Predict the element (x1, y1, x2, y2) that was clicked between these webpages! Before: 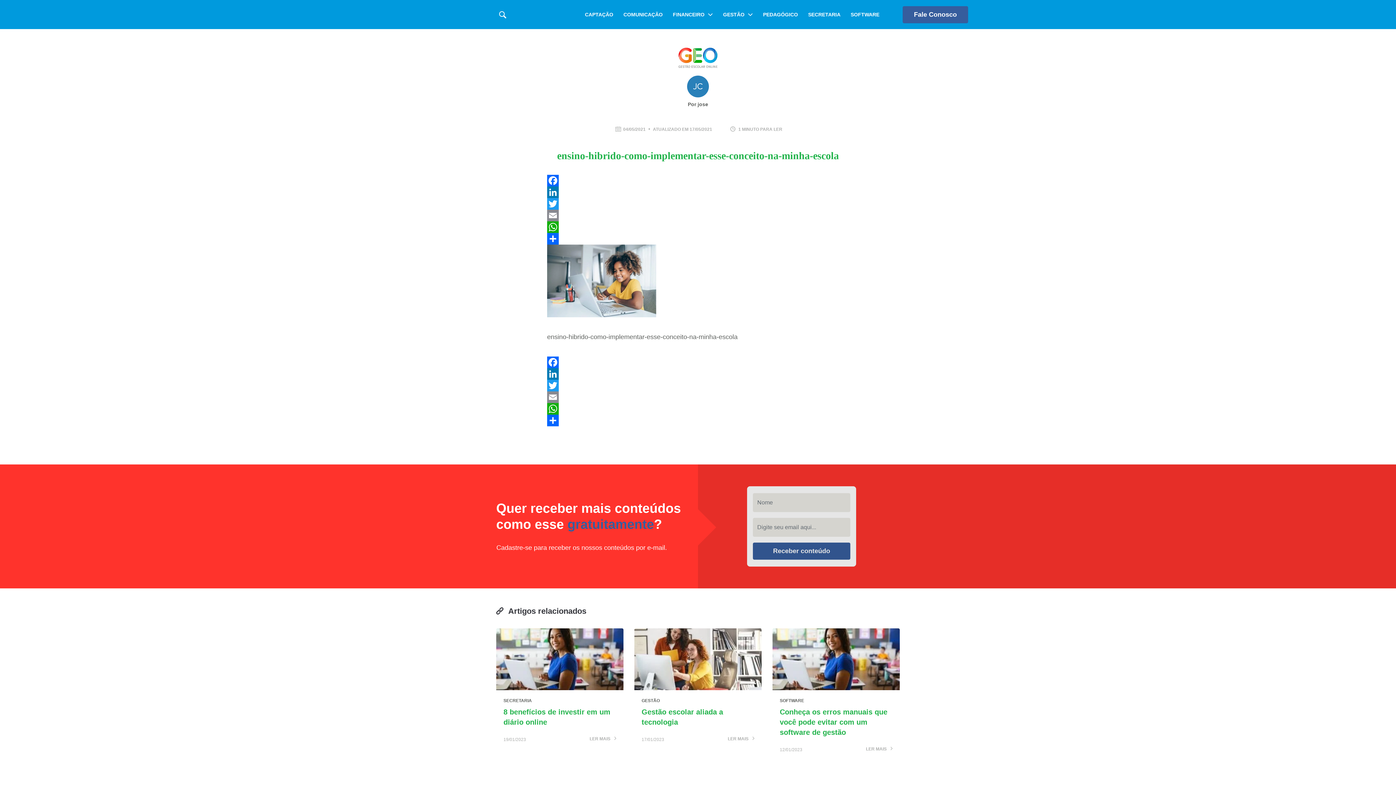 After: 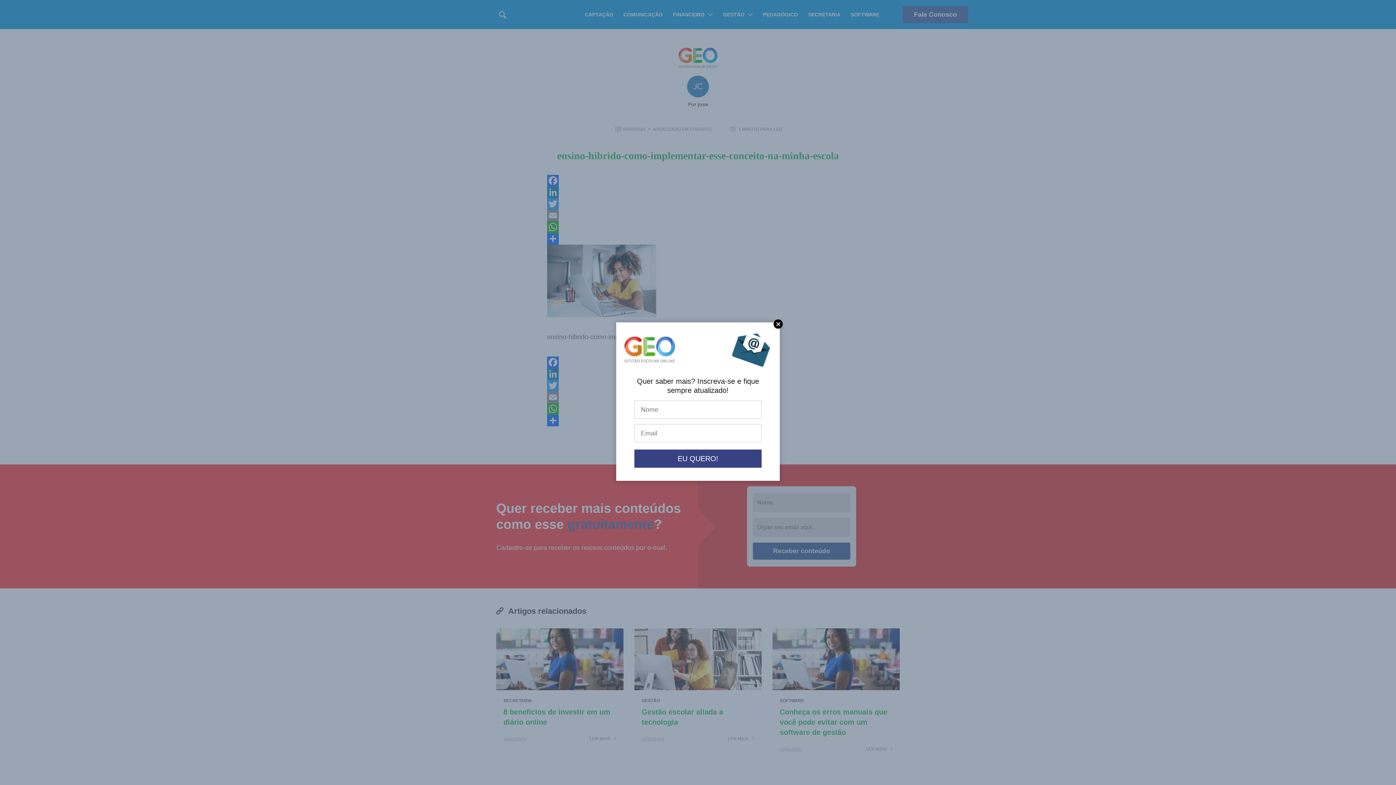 Action: label: WhatsApp bbox: (547, 403, 849, 414)